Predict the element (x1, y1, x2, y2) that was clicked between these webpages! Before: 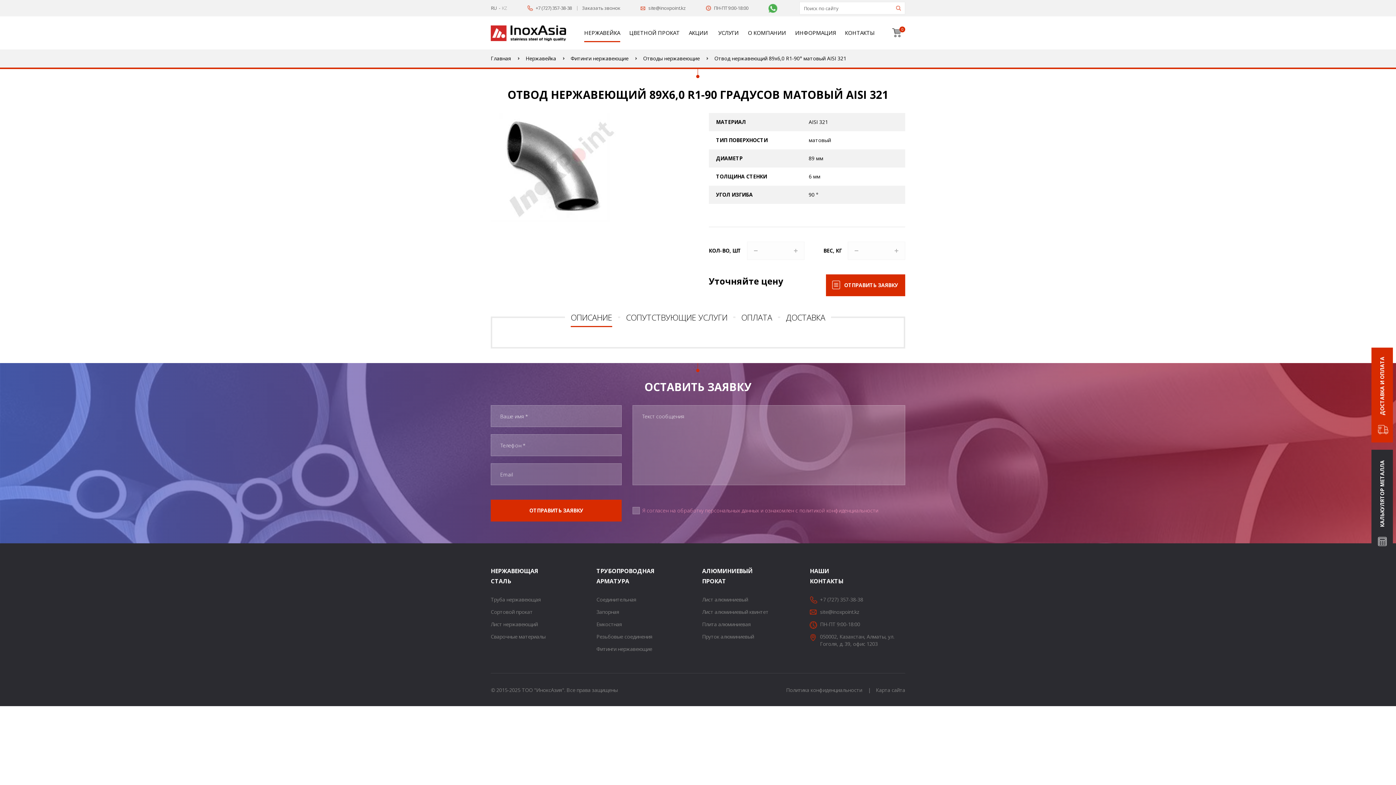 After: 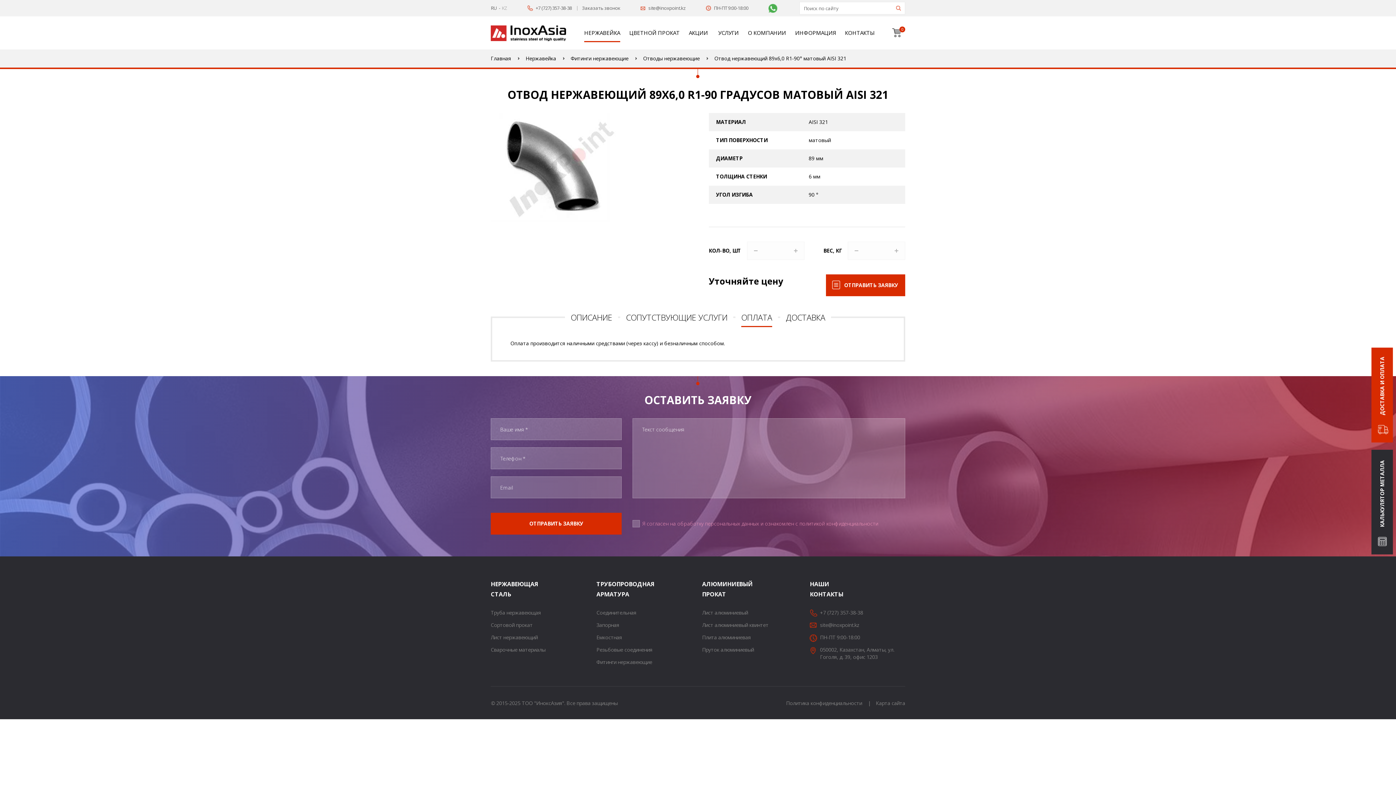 Action: label: ОПЛАТА bbox: (741, 309, 772, 327)